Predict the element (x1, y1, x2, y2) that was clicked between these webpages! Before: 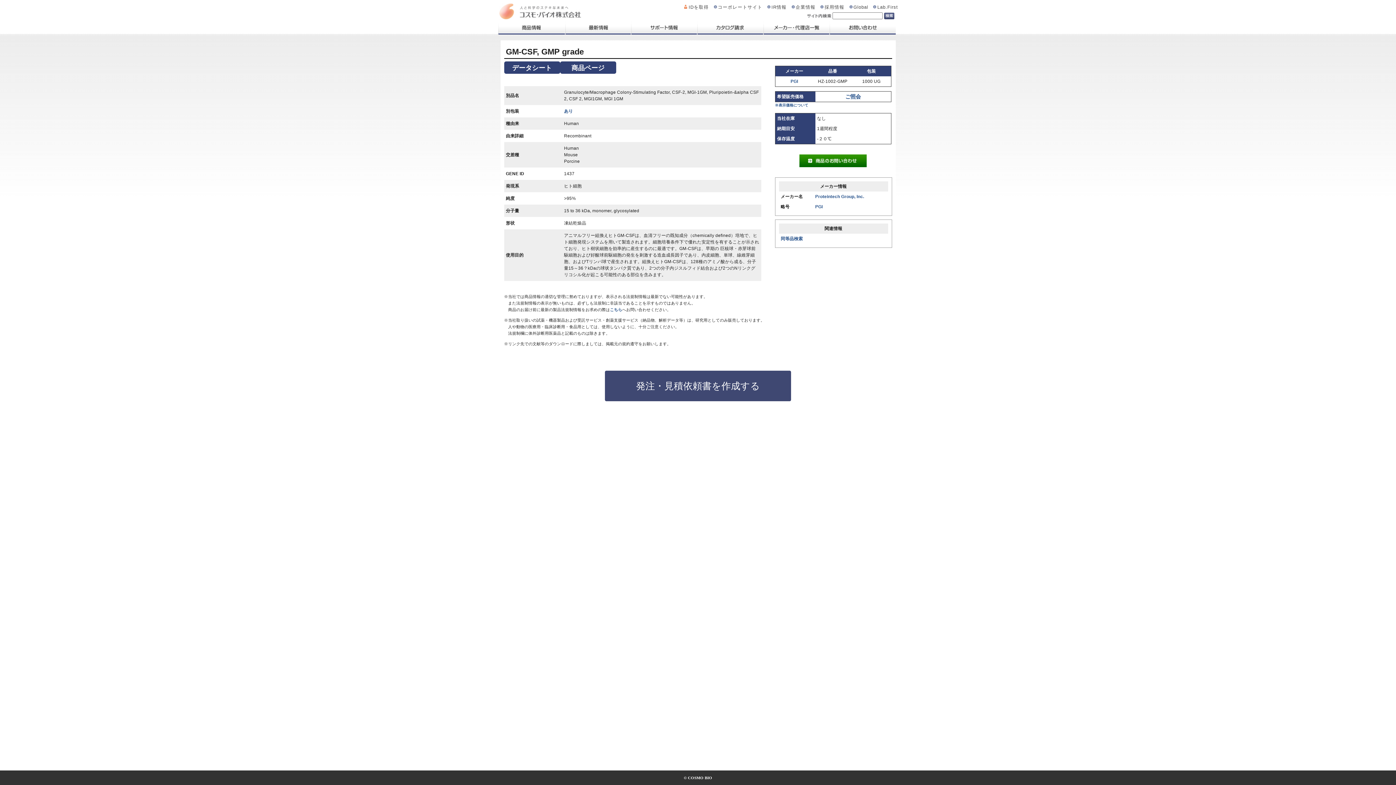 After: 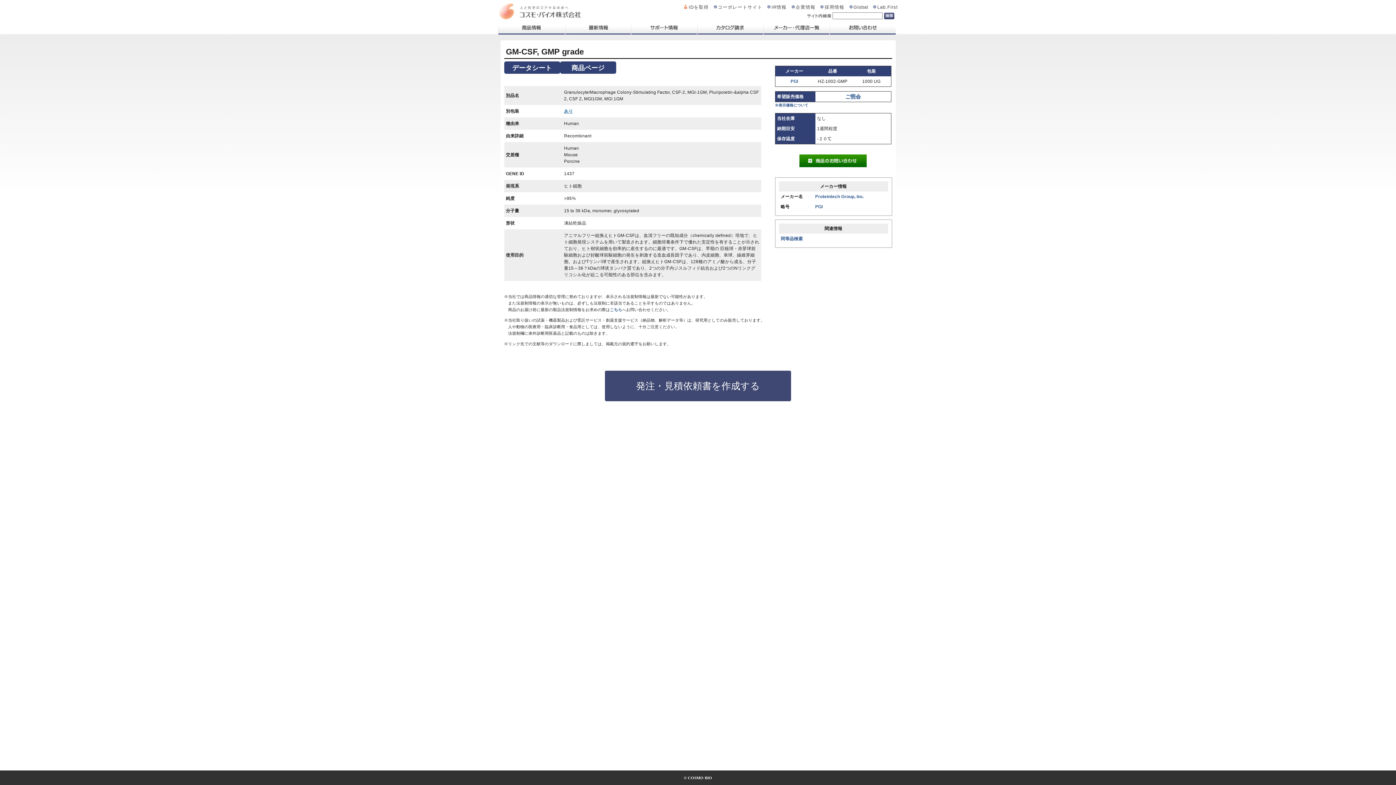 Action: bbox: (564, 108, 573, 113) label: あり